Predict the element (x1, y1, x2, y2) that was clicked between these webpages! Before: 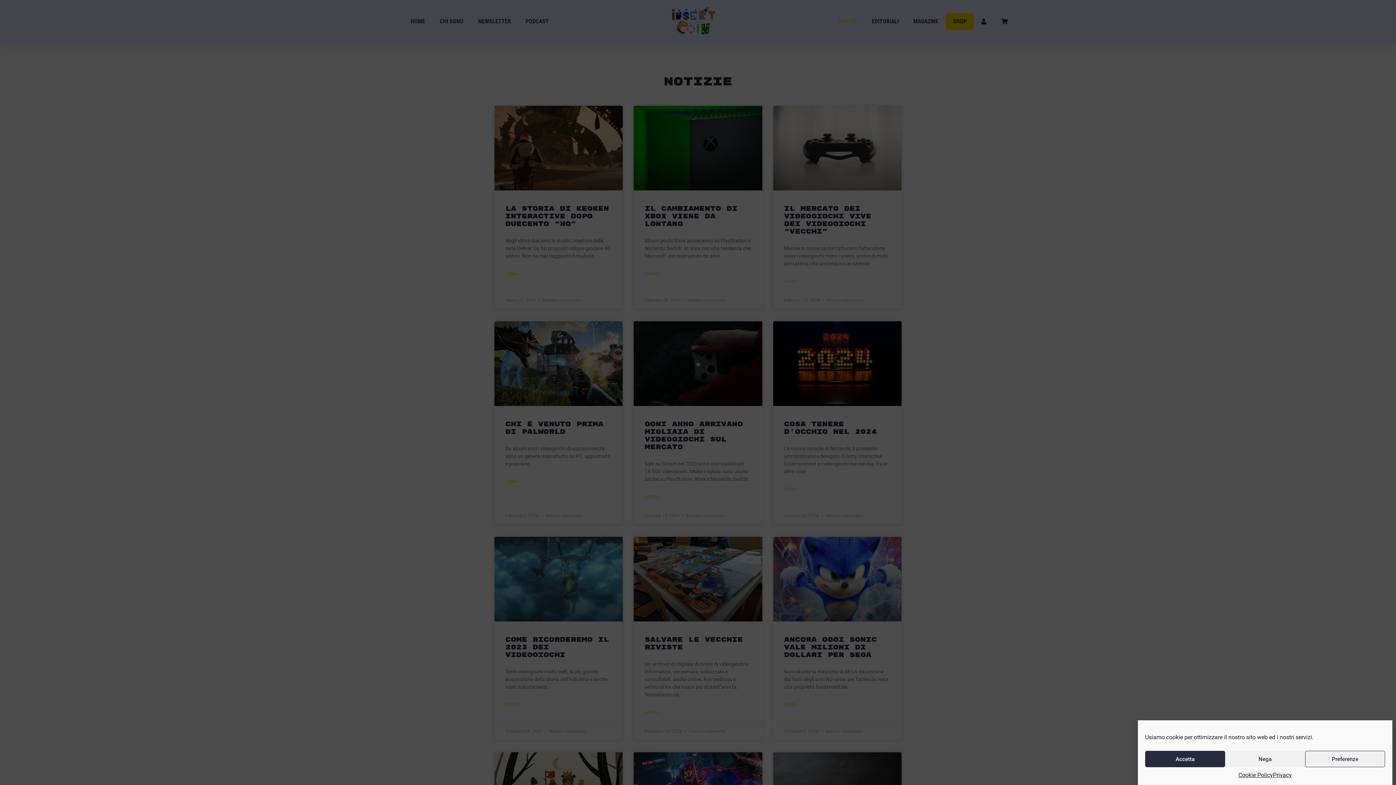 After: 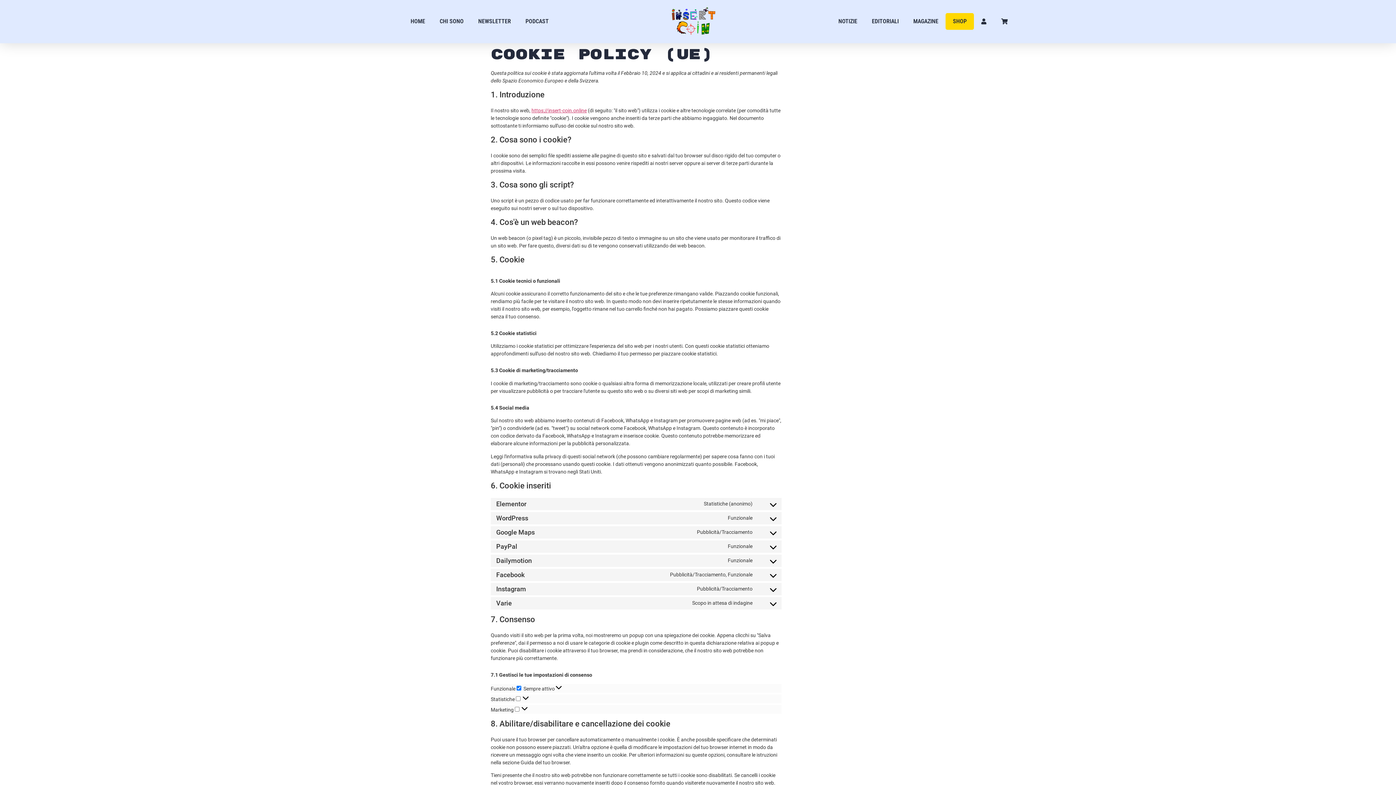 Action: bbox: (1238, 771, 1273, 780) label: Cookie Policy